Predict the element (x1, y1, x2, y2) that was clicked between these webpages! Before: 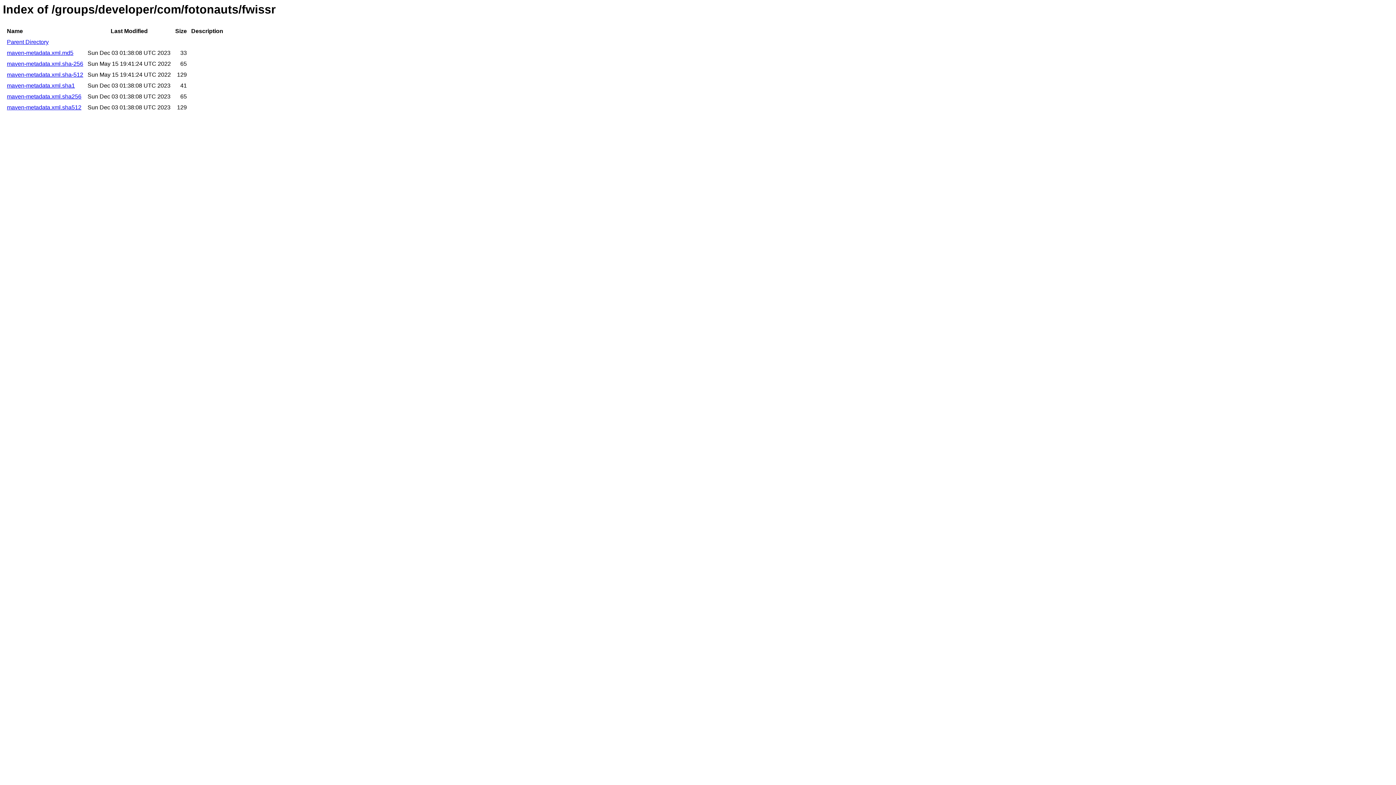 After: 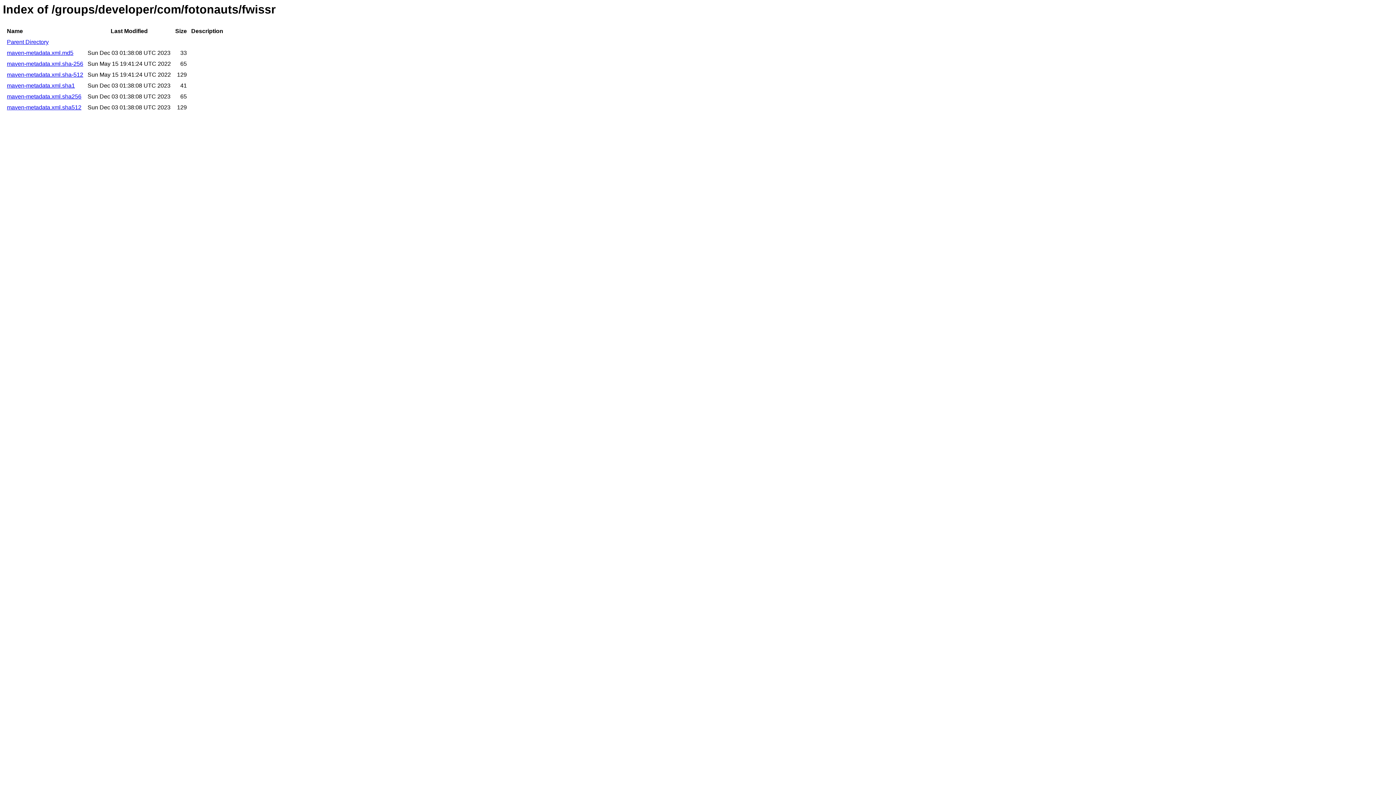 Action: bbox: (6, 104, 81, 110) label: maven-metadata.xml.sha512